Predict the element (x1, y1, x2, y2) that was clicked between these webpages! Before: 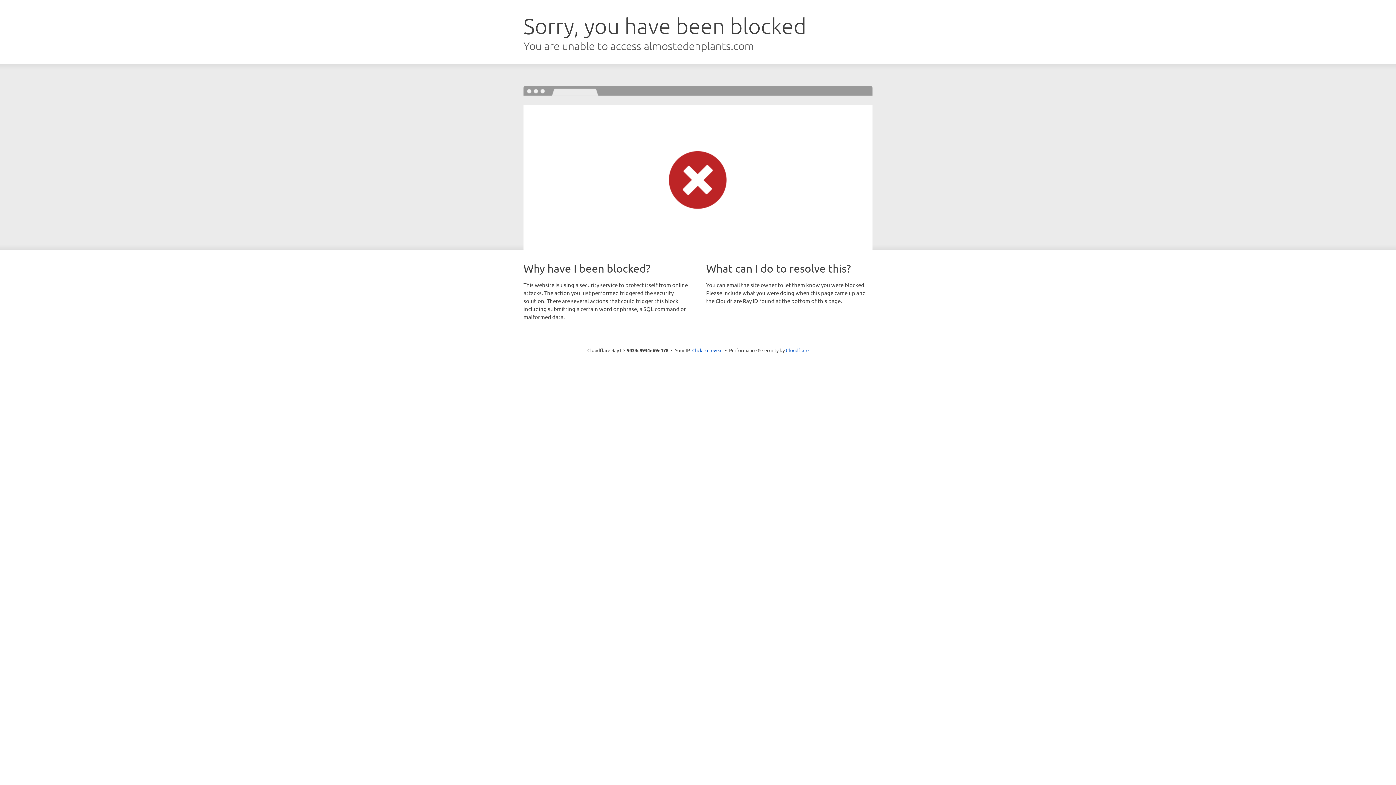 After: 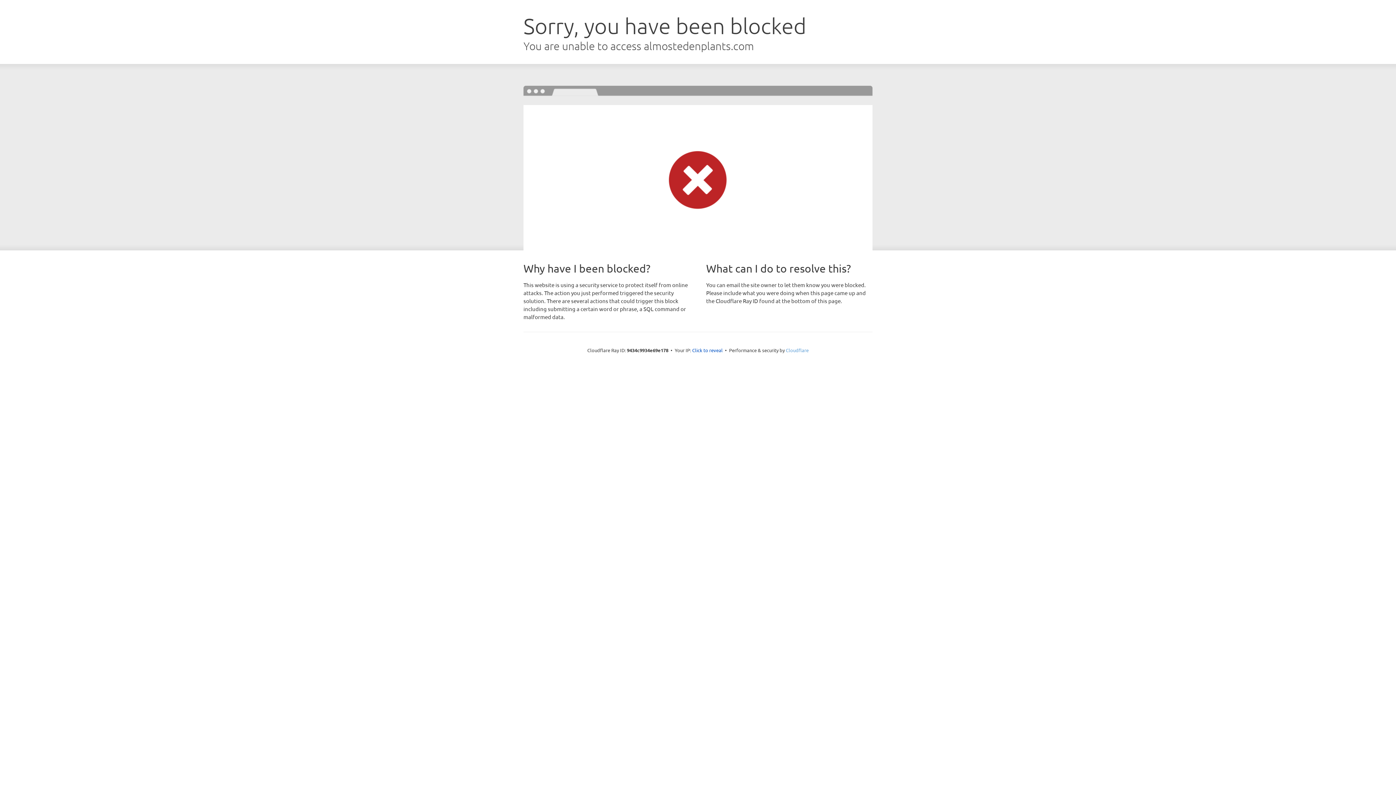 Action: bbox: (786, 347, 808, 353) label: Cloudflare